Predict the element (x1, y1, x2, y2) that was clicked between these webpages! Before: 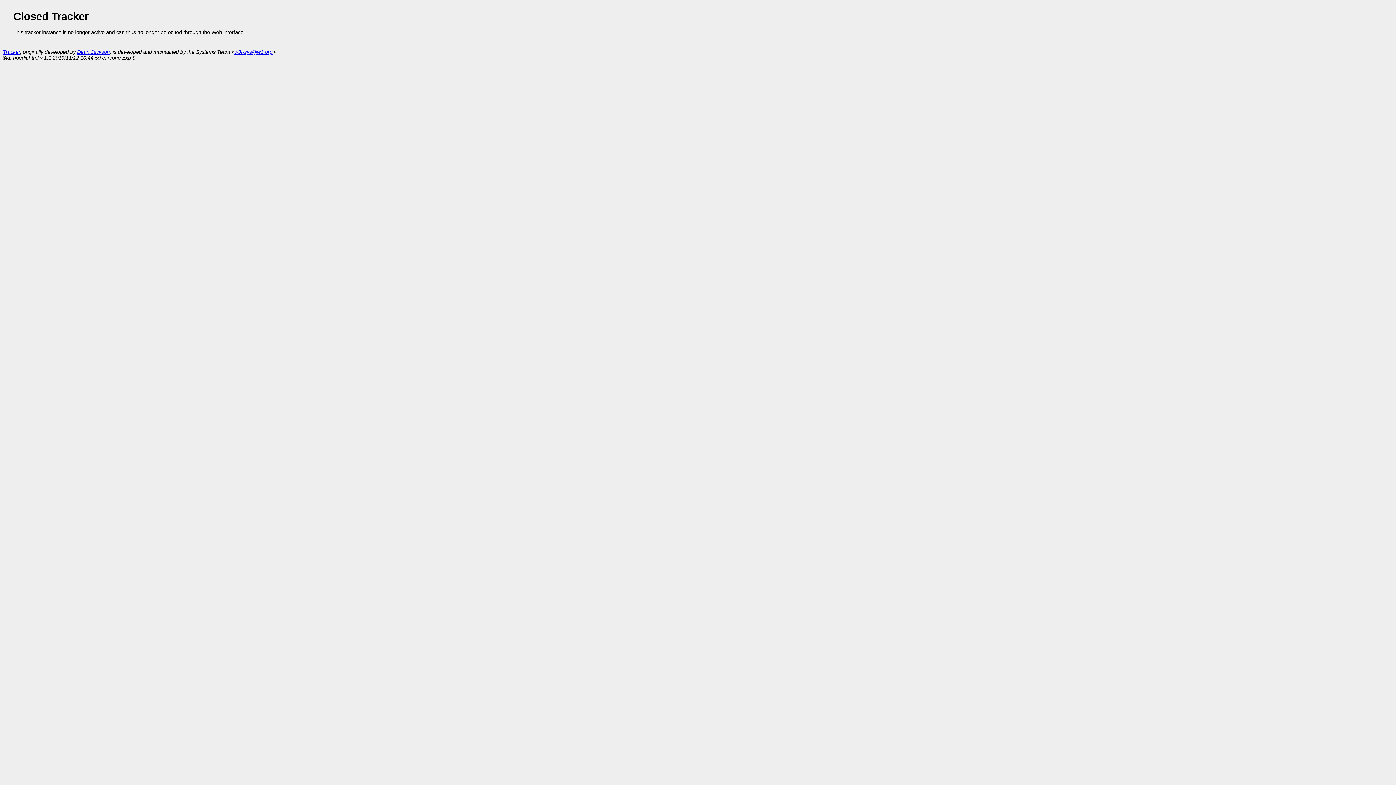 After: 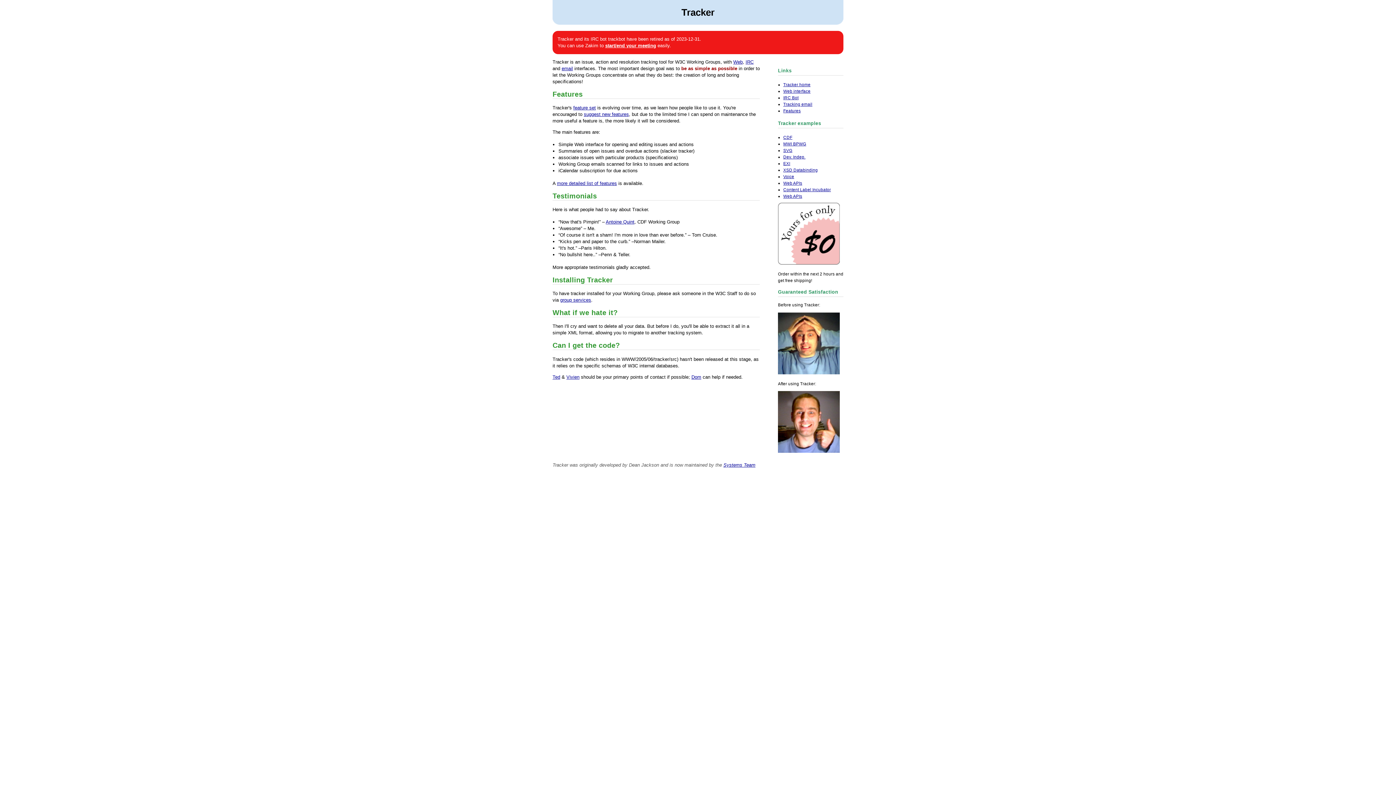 Action: label: Tracker bbox: (2, 49, 20, 54)